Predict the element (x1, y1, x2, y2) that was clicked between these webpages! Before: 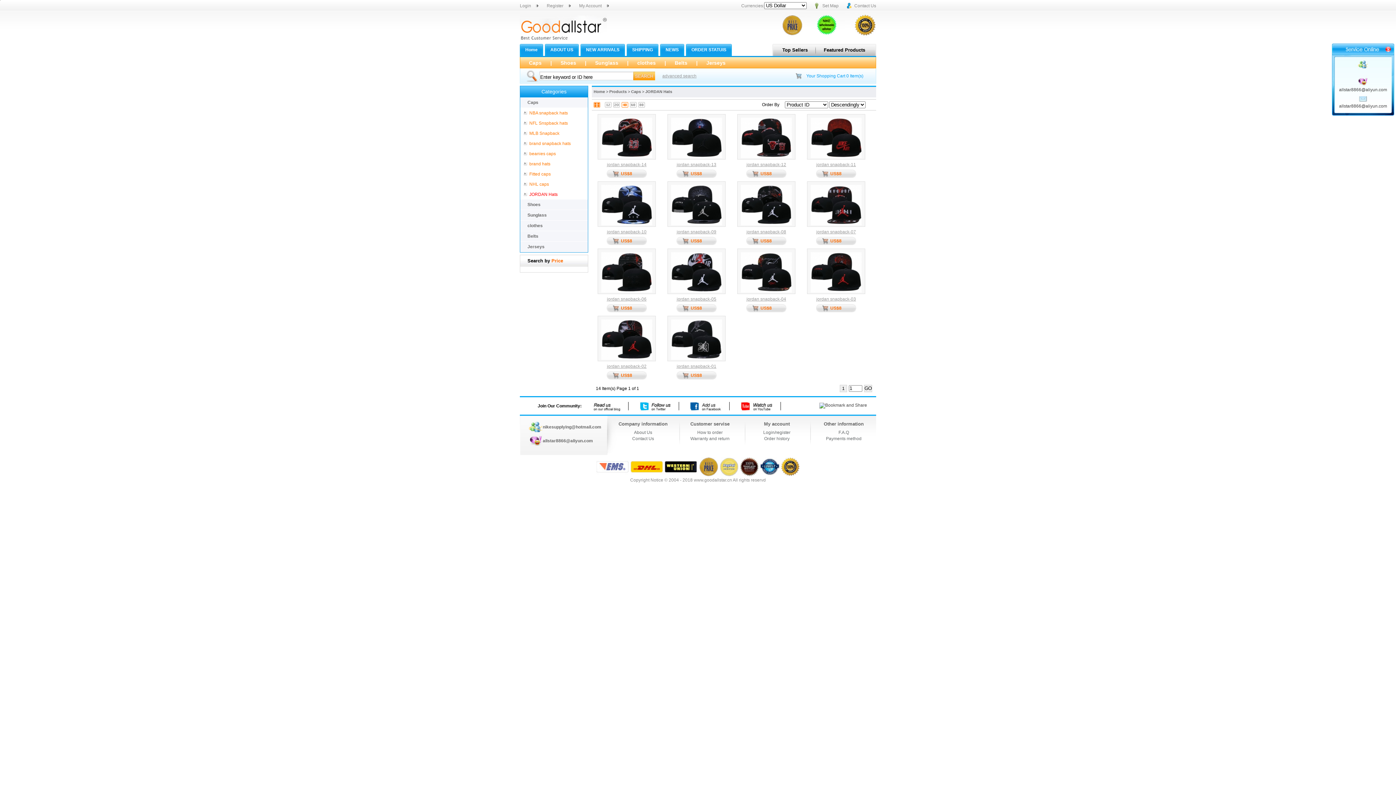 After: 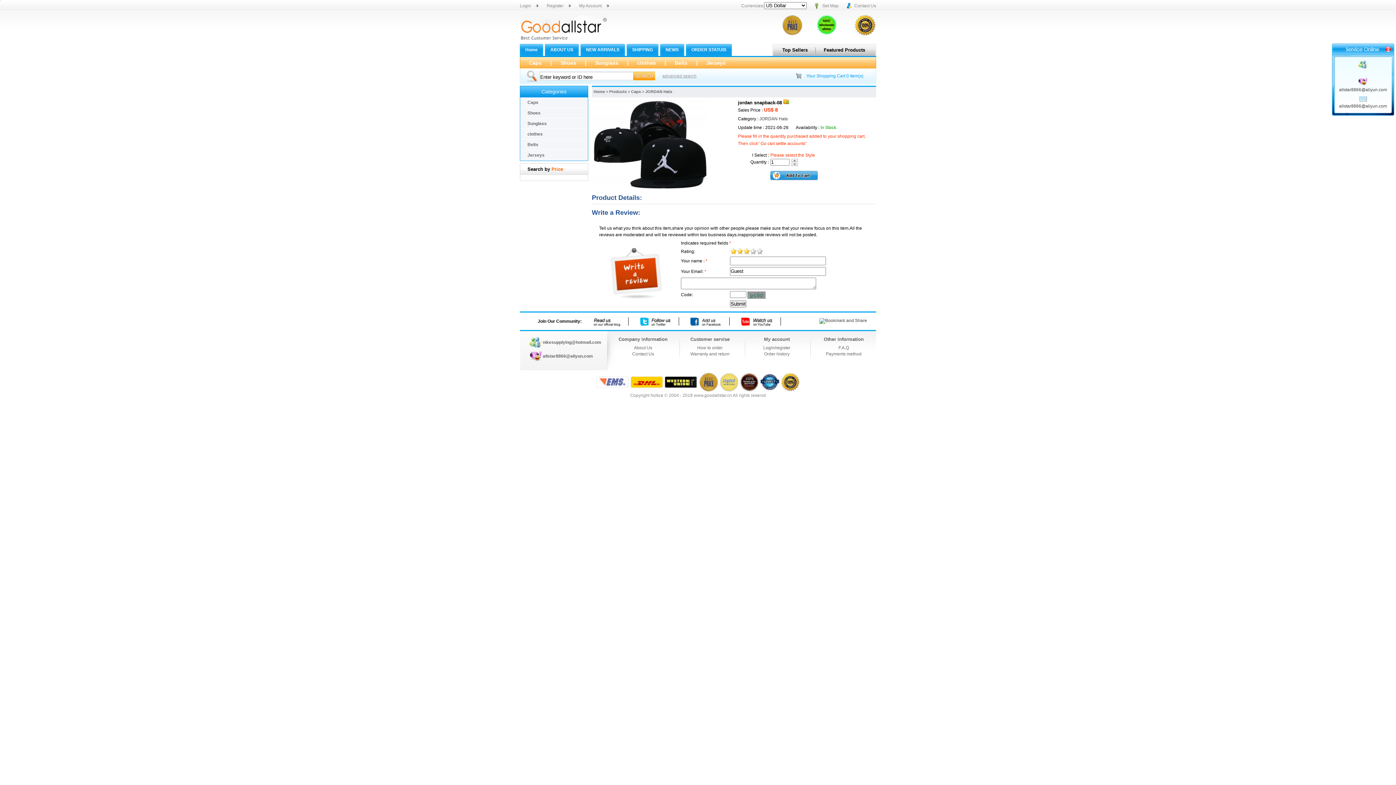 Action: label: jordan snapback-08 bbox: (737, 228, 795, 235)